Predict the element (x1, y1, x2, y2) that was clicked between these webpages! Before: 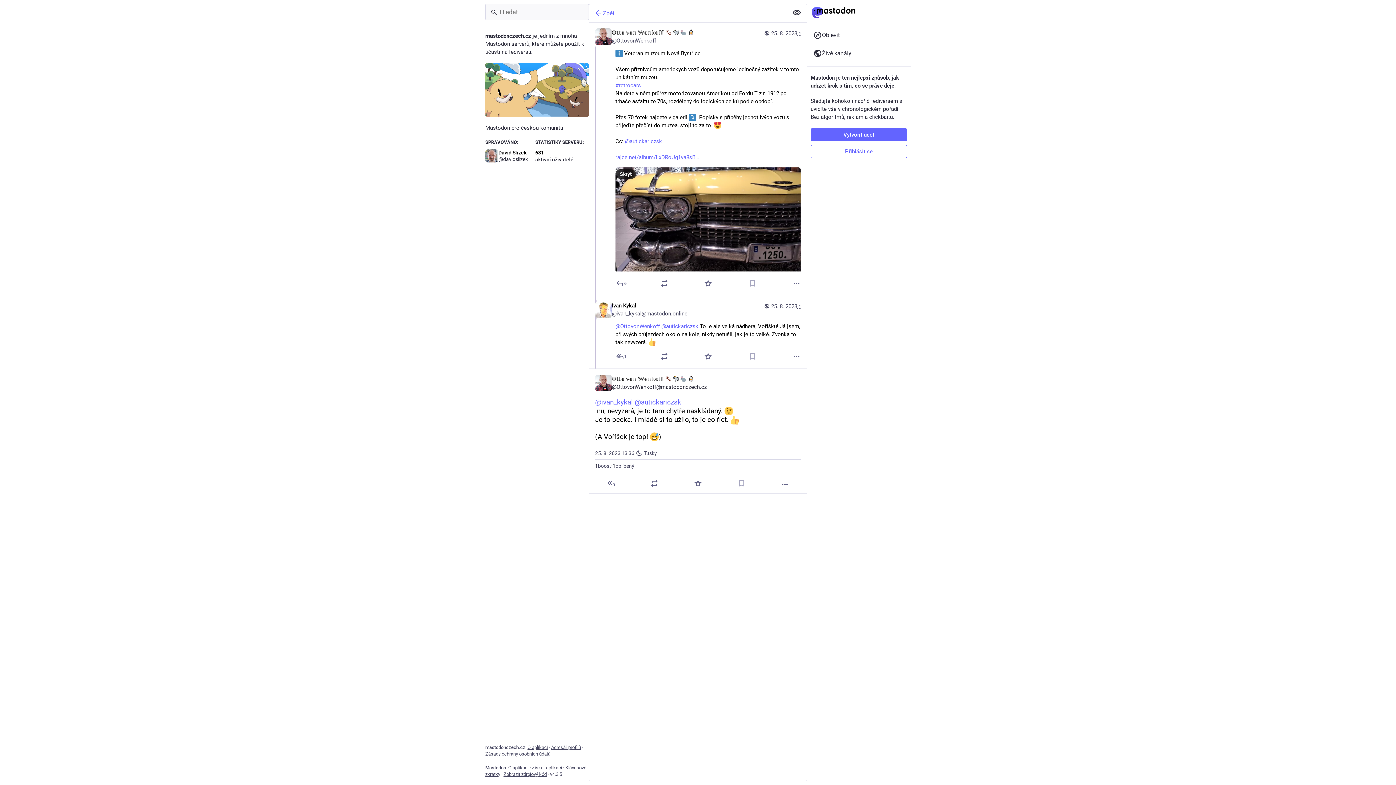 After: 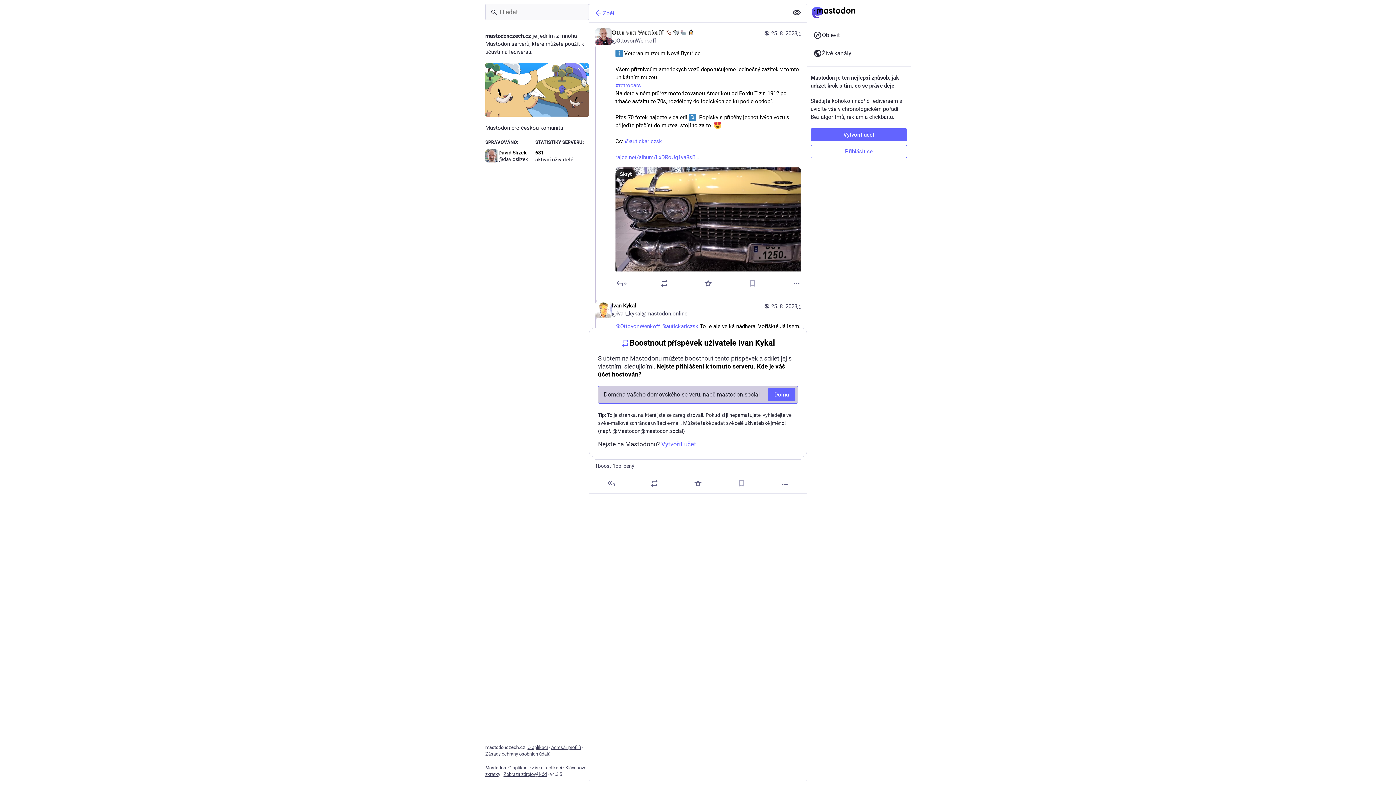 Action: bbox: (659, 352, 668, 361) label: Boostnout